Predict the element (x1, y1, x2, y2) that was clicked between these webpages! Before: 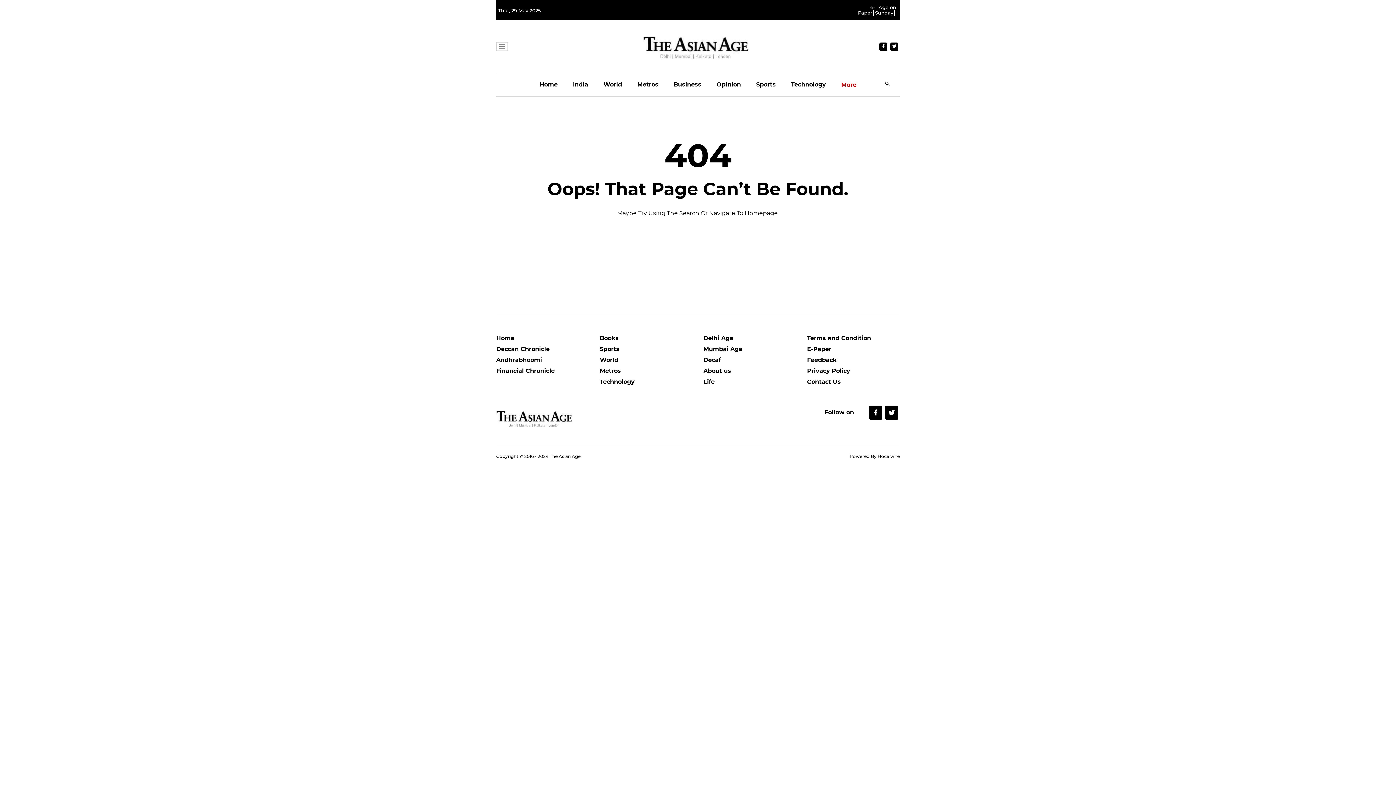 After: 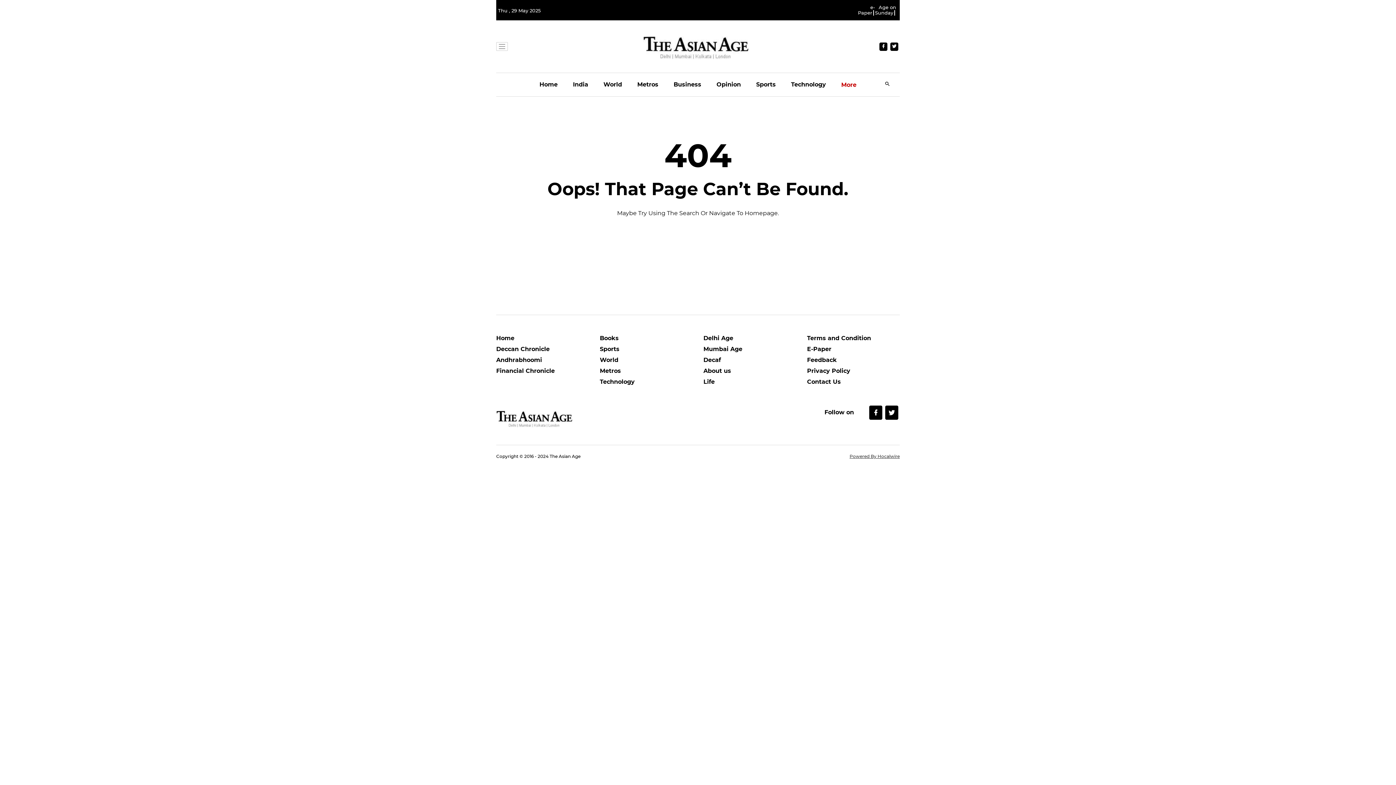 Action: label: Powered By Hocalwire bbox: (849, 453, 900, 459)